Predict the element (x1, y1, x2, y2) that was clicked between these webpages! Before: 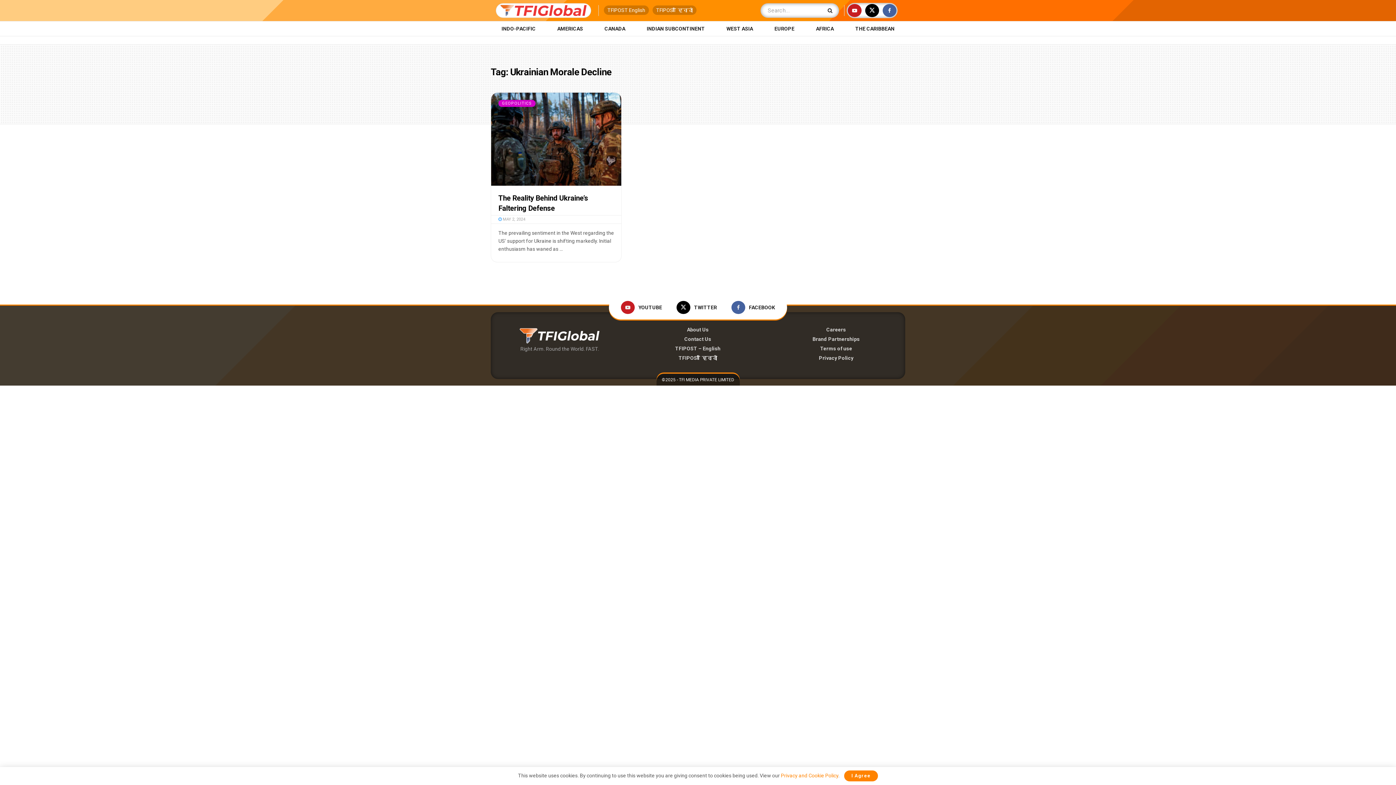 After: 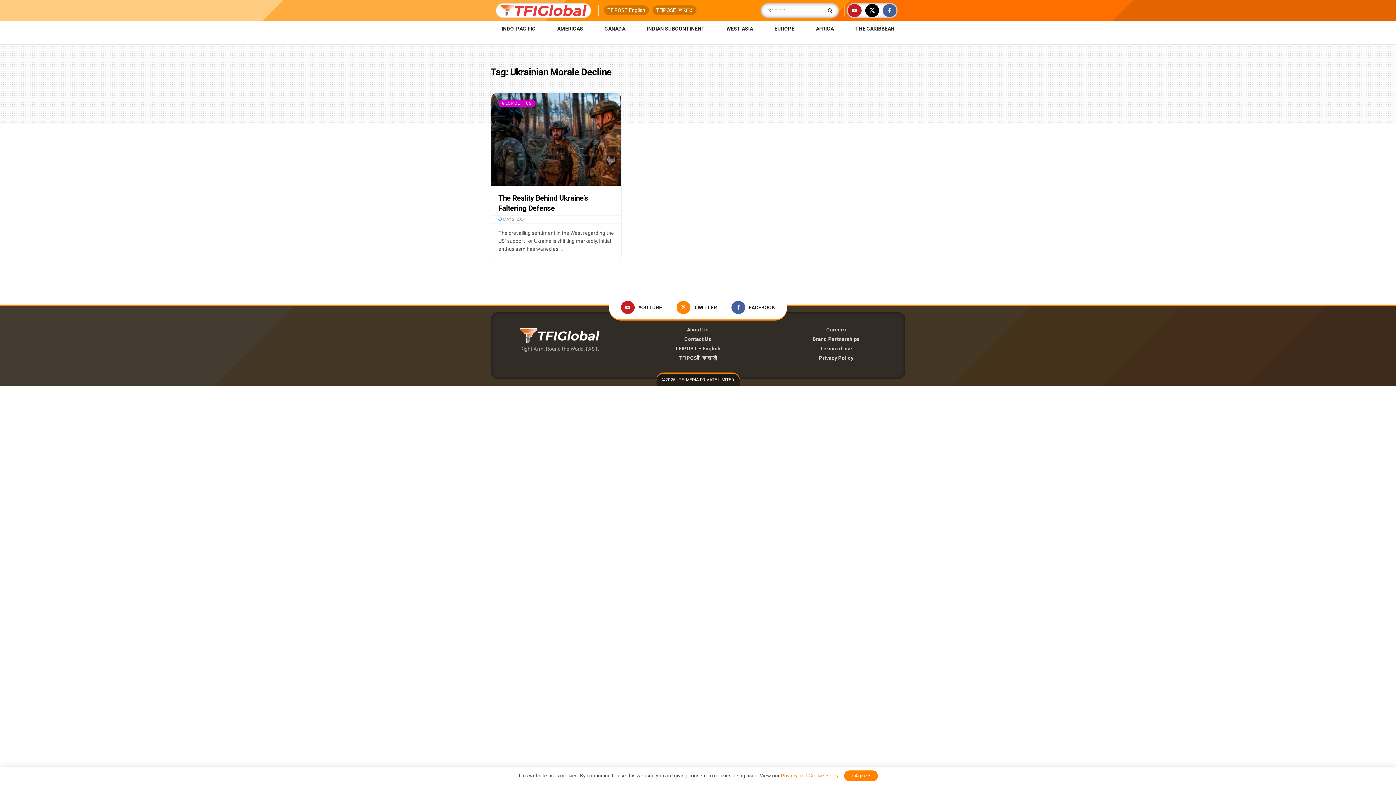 Action: bbox: (676, 301, 717, 314) label:  TWITTER